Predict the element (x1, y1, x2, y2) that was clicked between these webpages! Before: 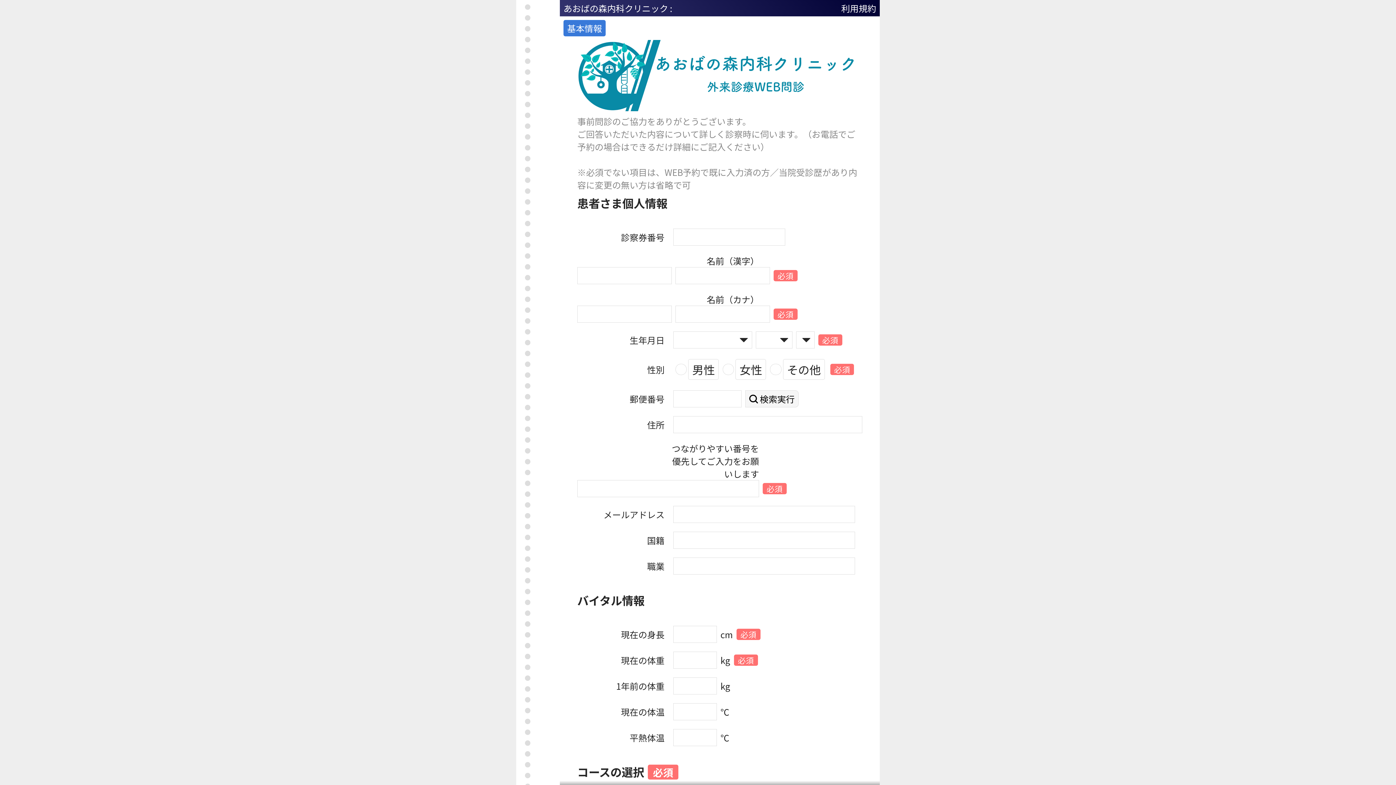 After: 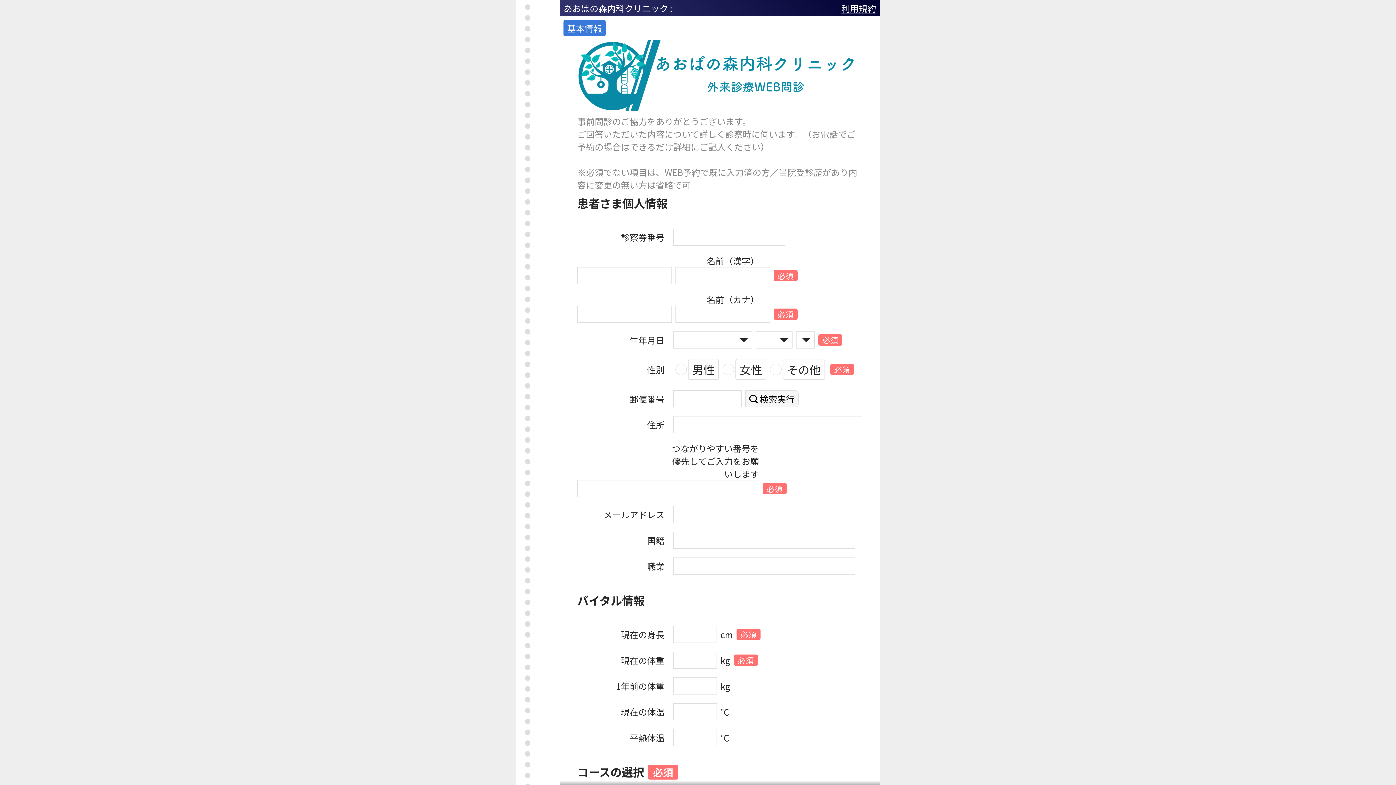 Action: label: 利用規約 bbox: (841, 1, 876, 14)